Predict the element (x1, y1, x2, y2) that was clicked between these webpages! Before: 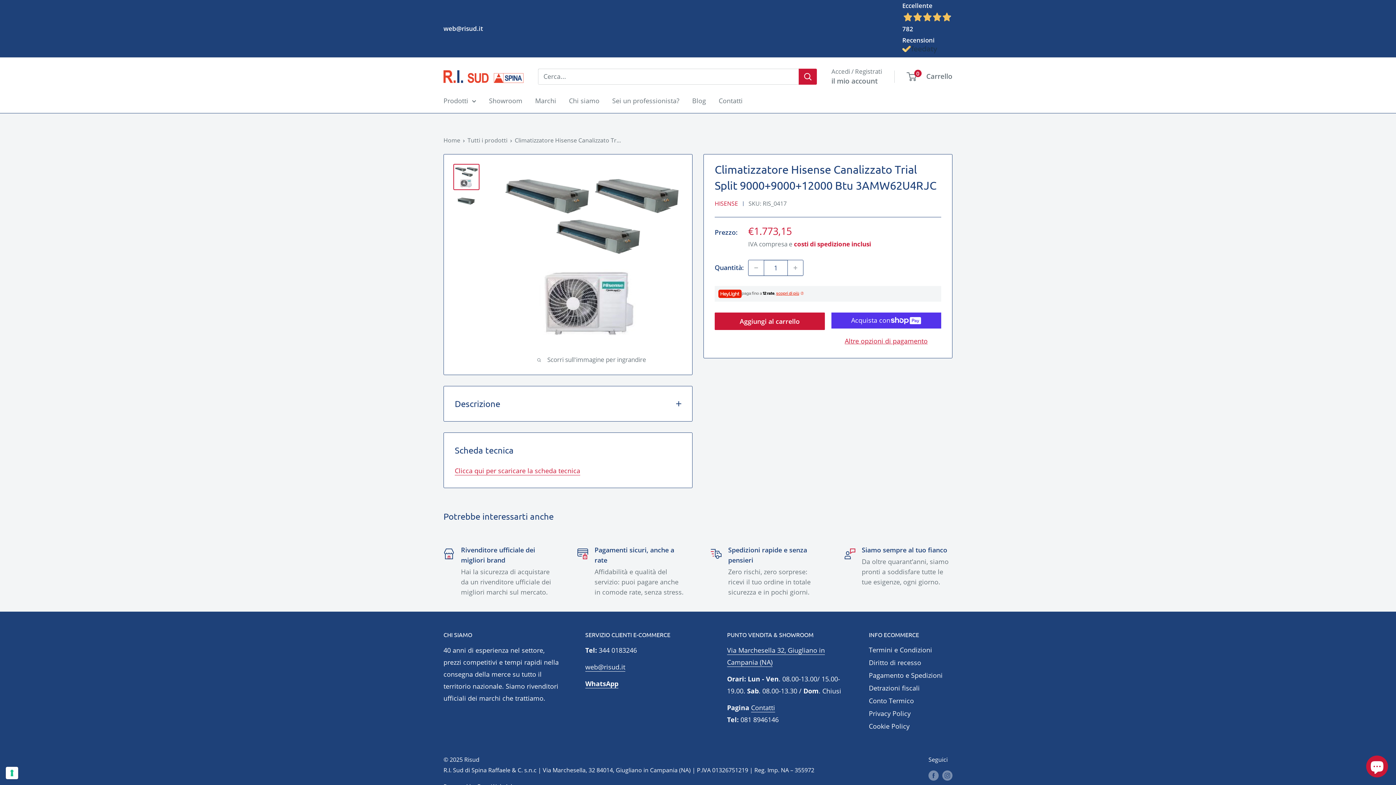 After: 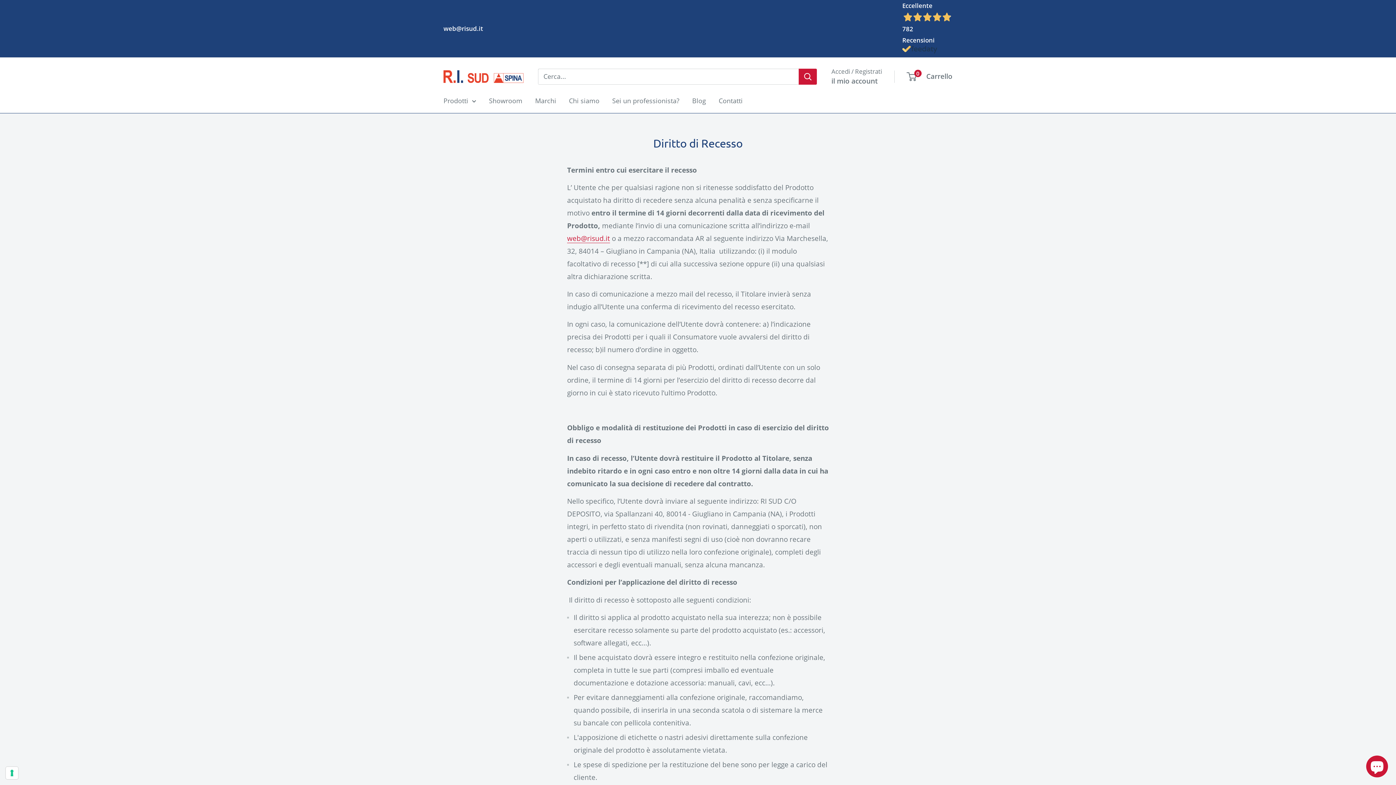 Action: bbox: (869, 656, 952, 669) label: Diritto di recesso